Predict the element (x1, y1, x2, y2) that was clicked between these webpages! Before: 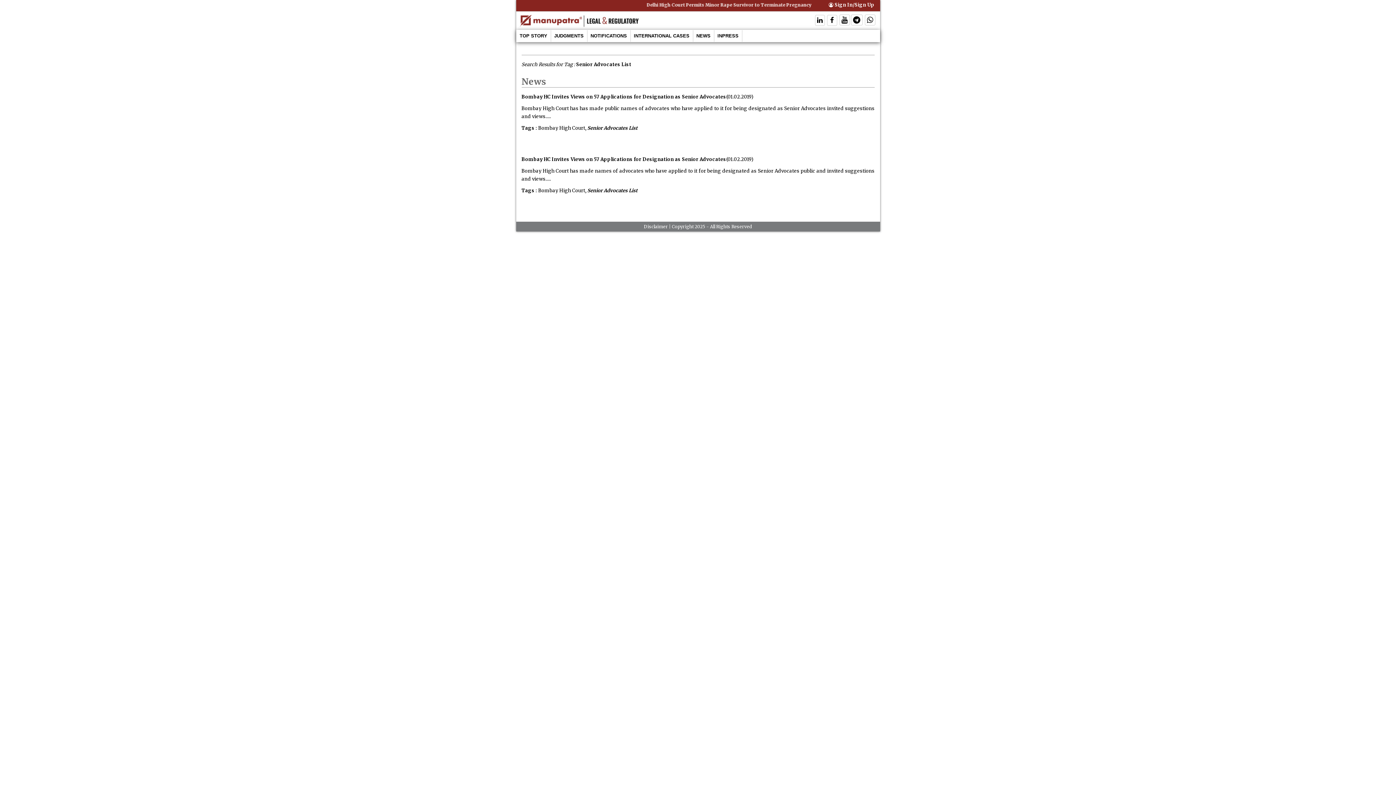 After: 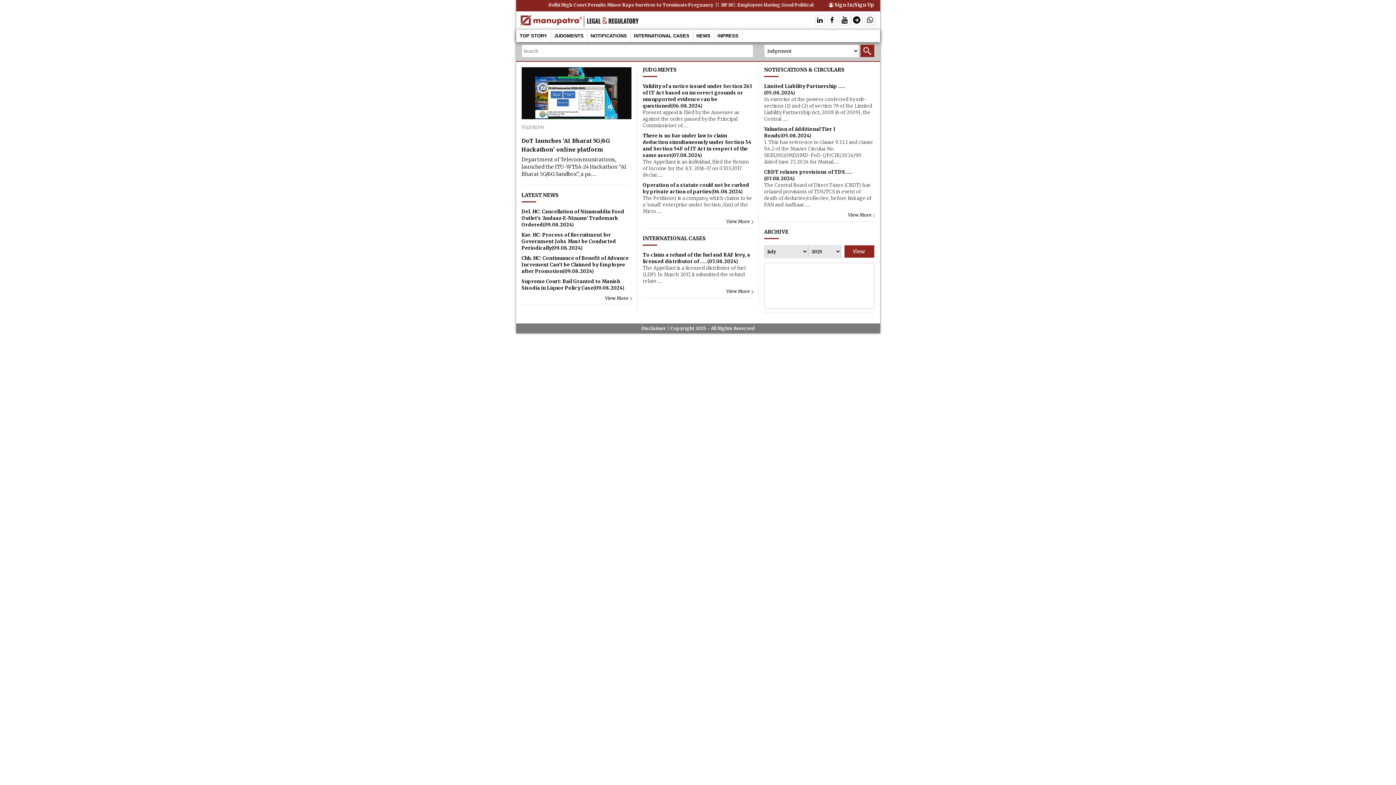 Action: label: TOP STORY bbox: (516, 30, 550, 41)